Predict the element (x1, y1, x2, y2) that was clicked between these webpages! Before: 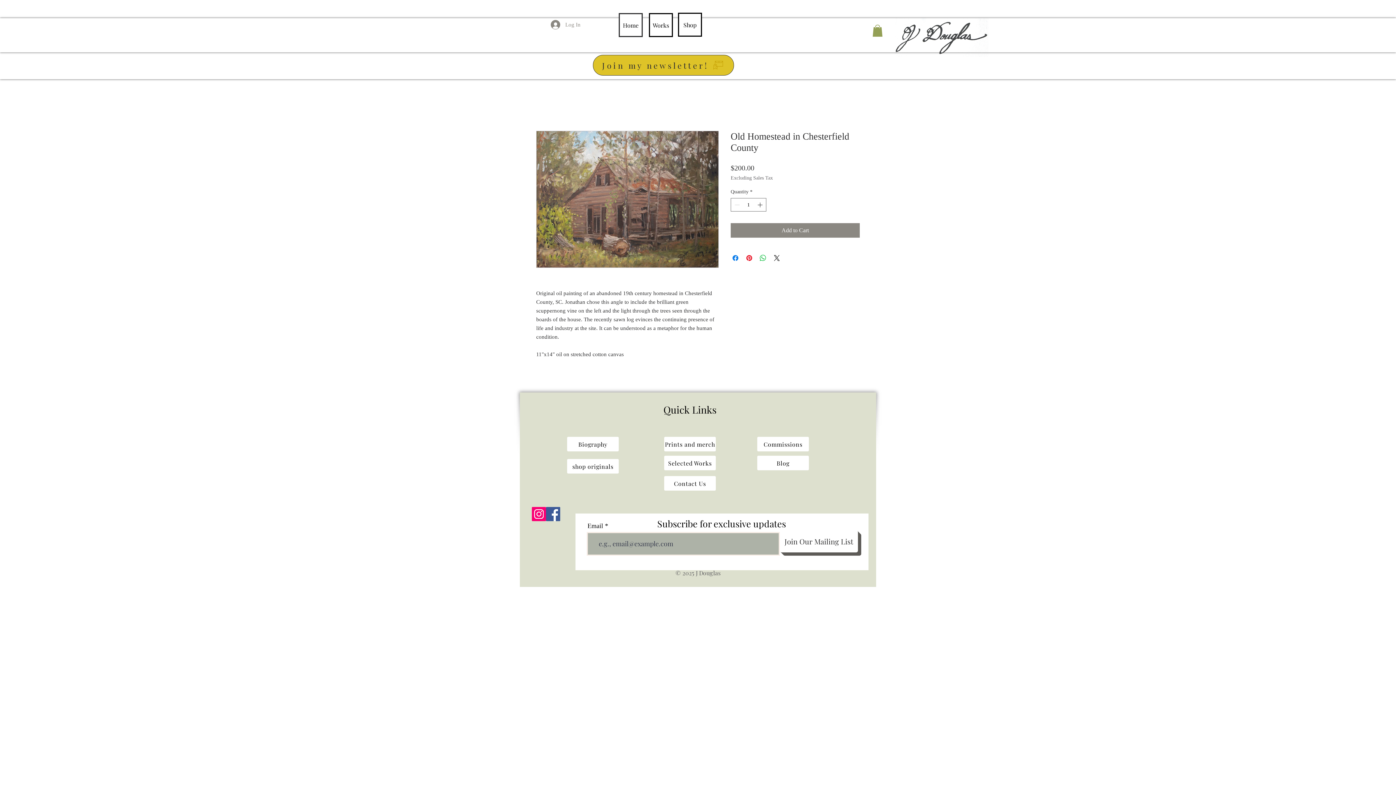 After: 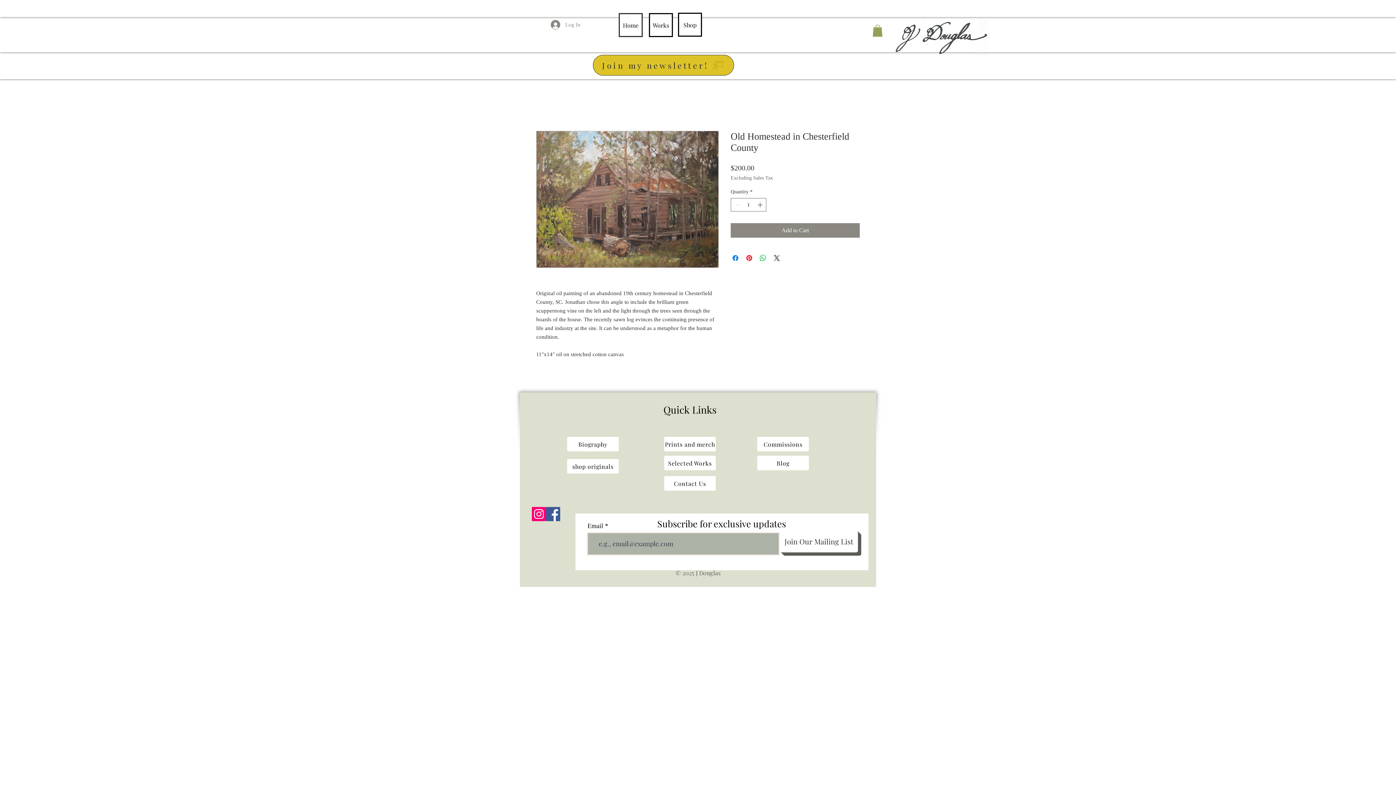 Action: label: Facebook bbox: (546, 507, 560, 521)